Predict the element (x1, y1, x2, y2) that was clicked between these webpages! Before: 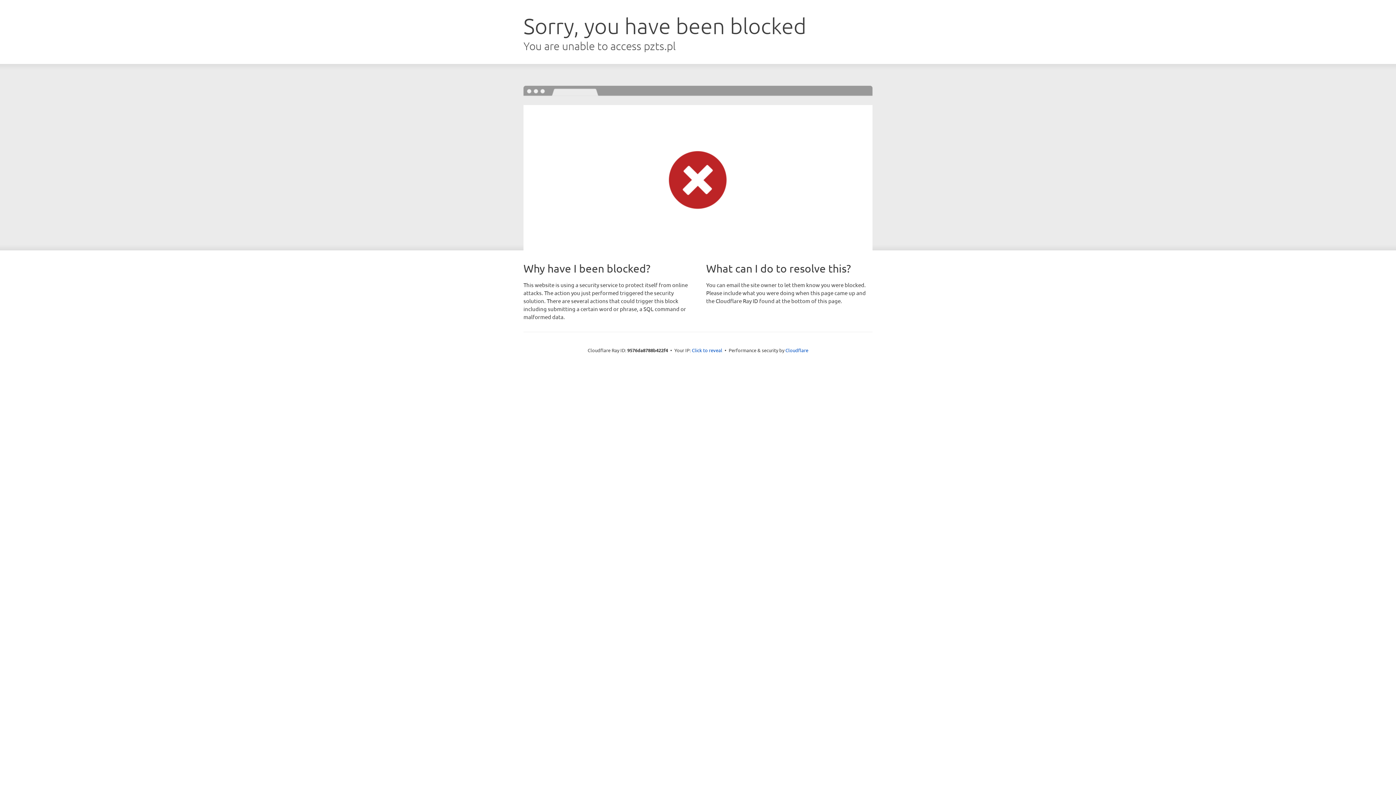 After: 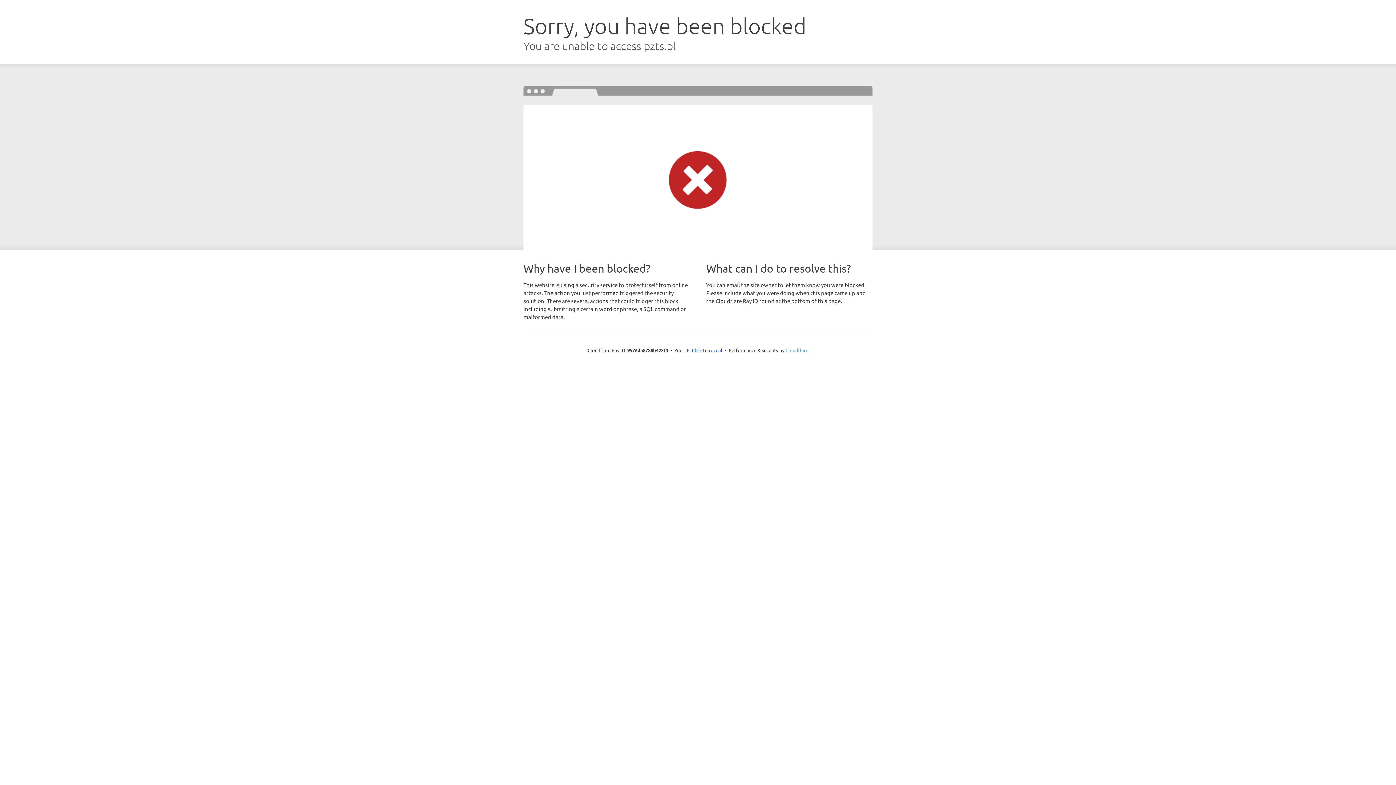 Action: bbox: (785, 347, 808, 353) label: Cloudflare